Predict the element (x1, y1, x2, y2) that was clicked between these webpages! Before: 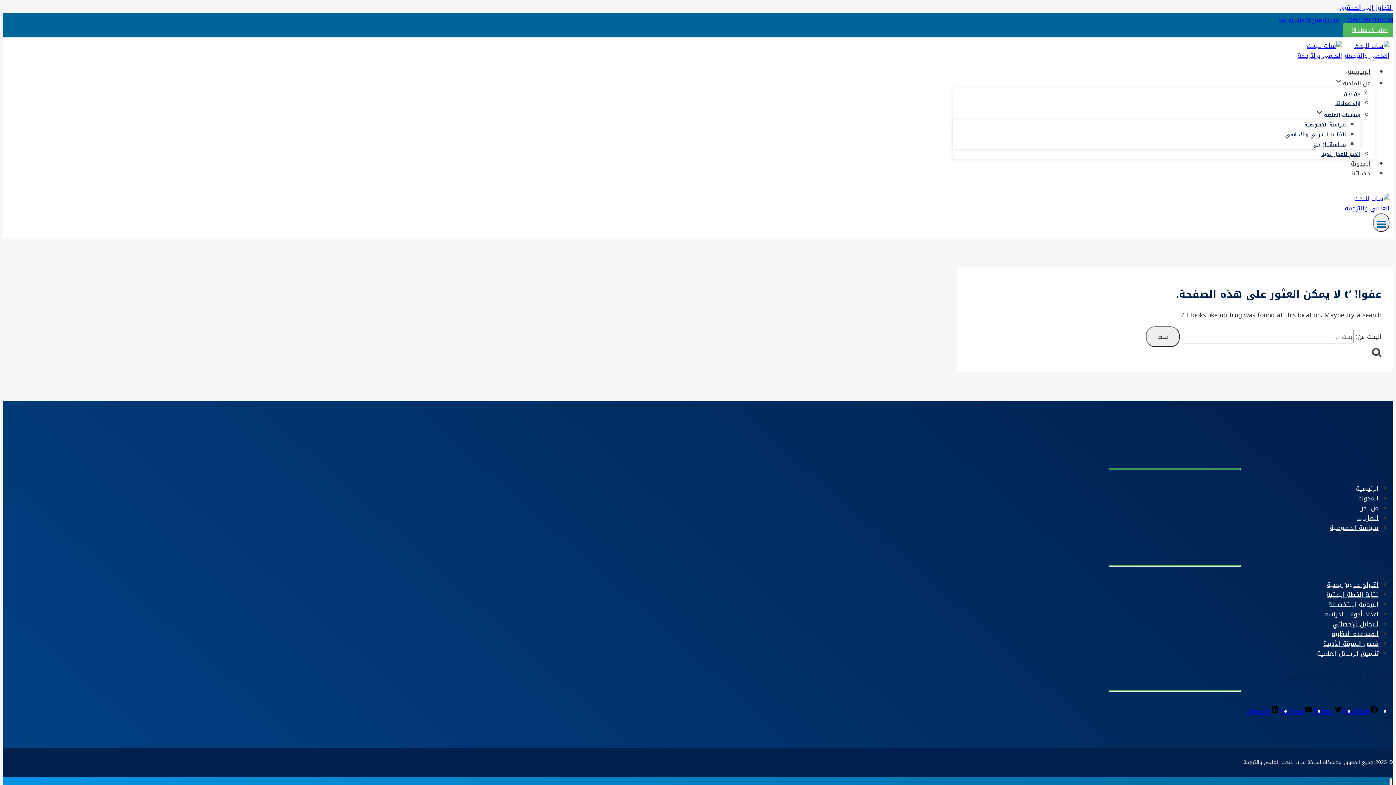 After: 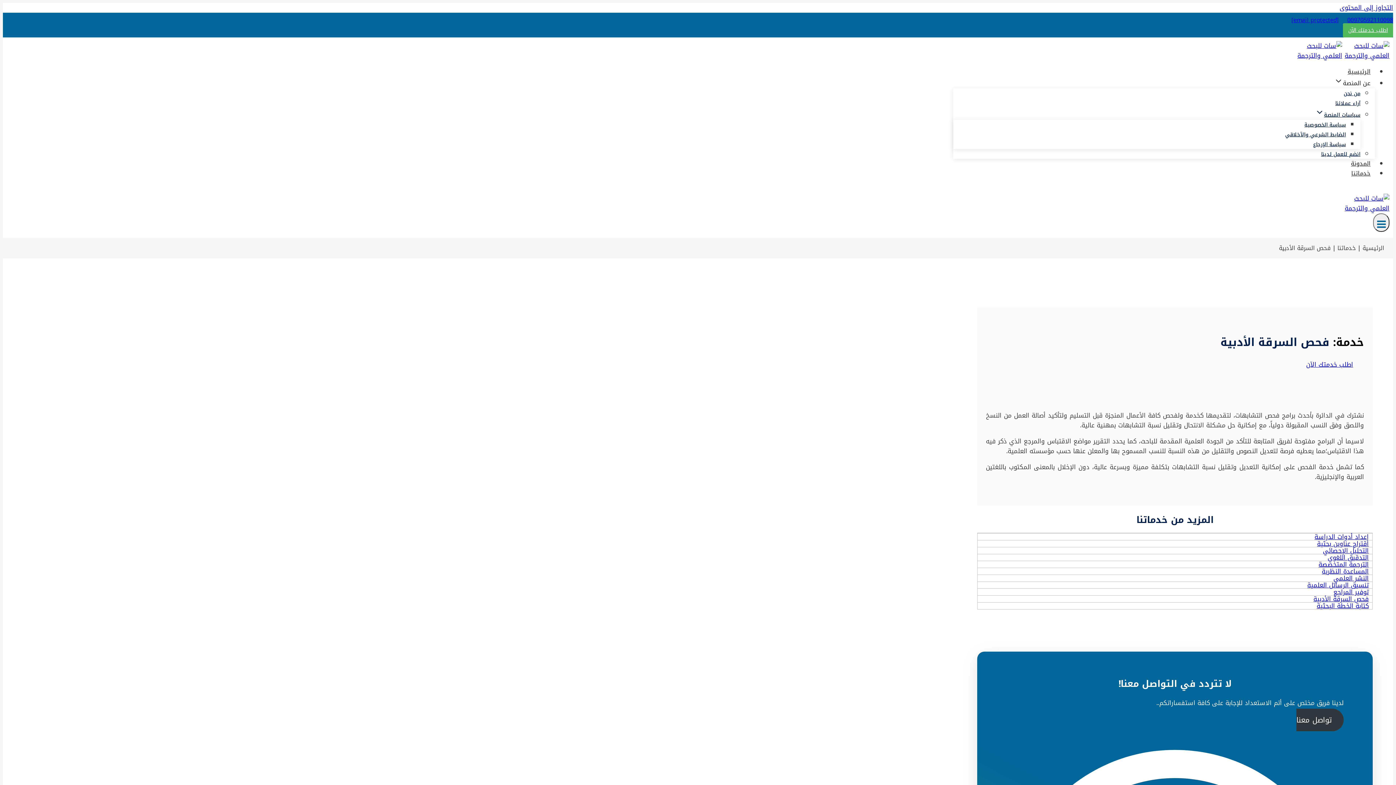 Action: bbox: (1323, 638, 1378, 649) label: فحص السرقة الأدبية